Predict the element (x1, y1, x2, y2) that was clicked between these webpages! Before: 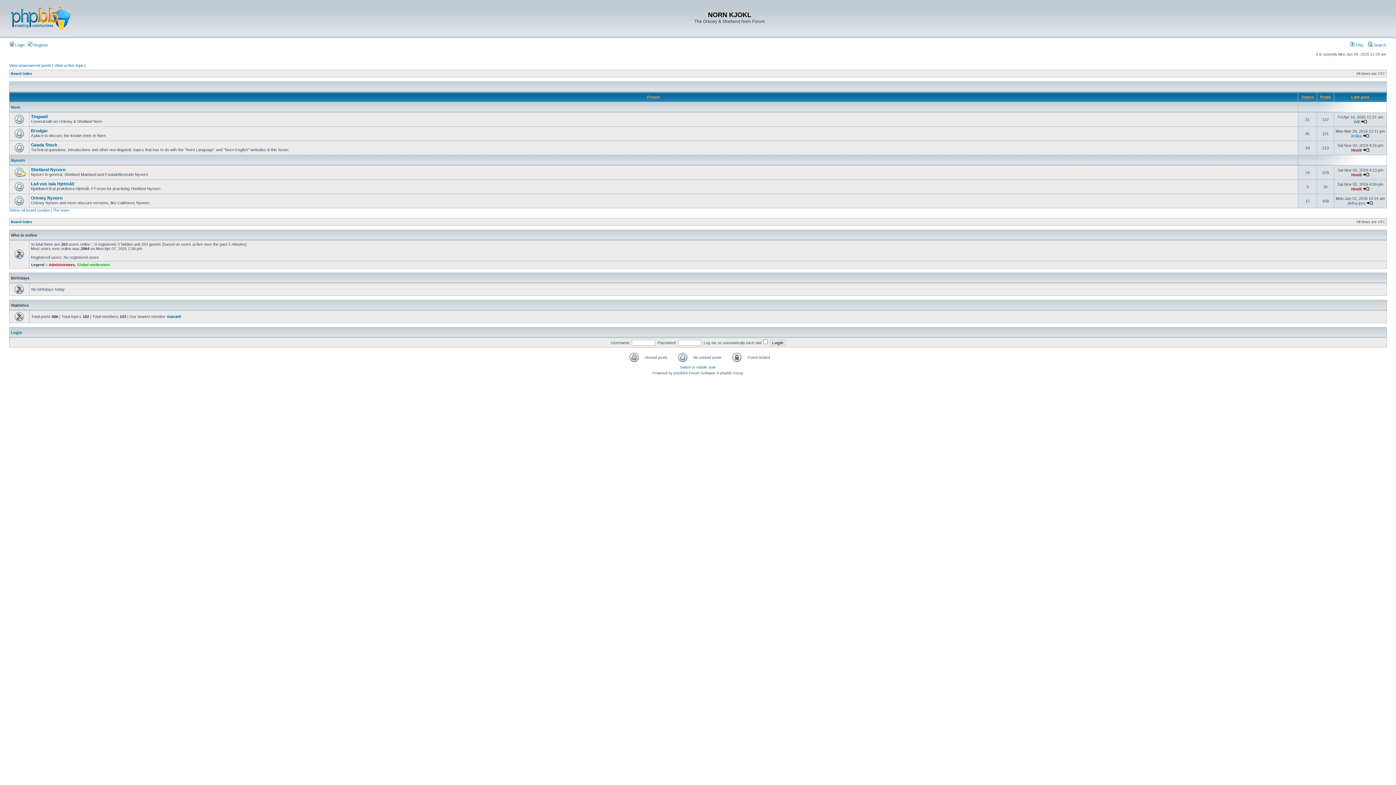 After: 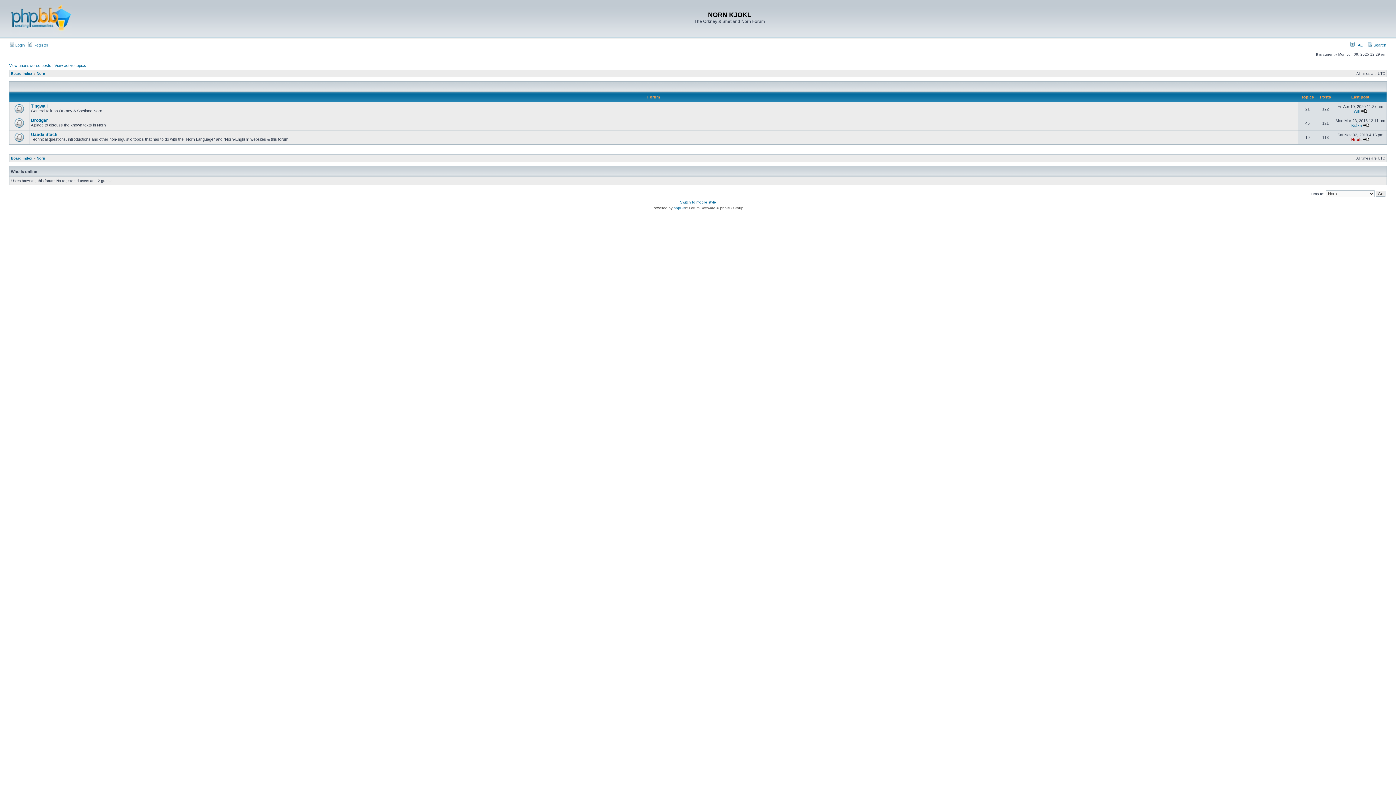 Action: label: Norn bbox: (10, 105, 20, 109)